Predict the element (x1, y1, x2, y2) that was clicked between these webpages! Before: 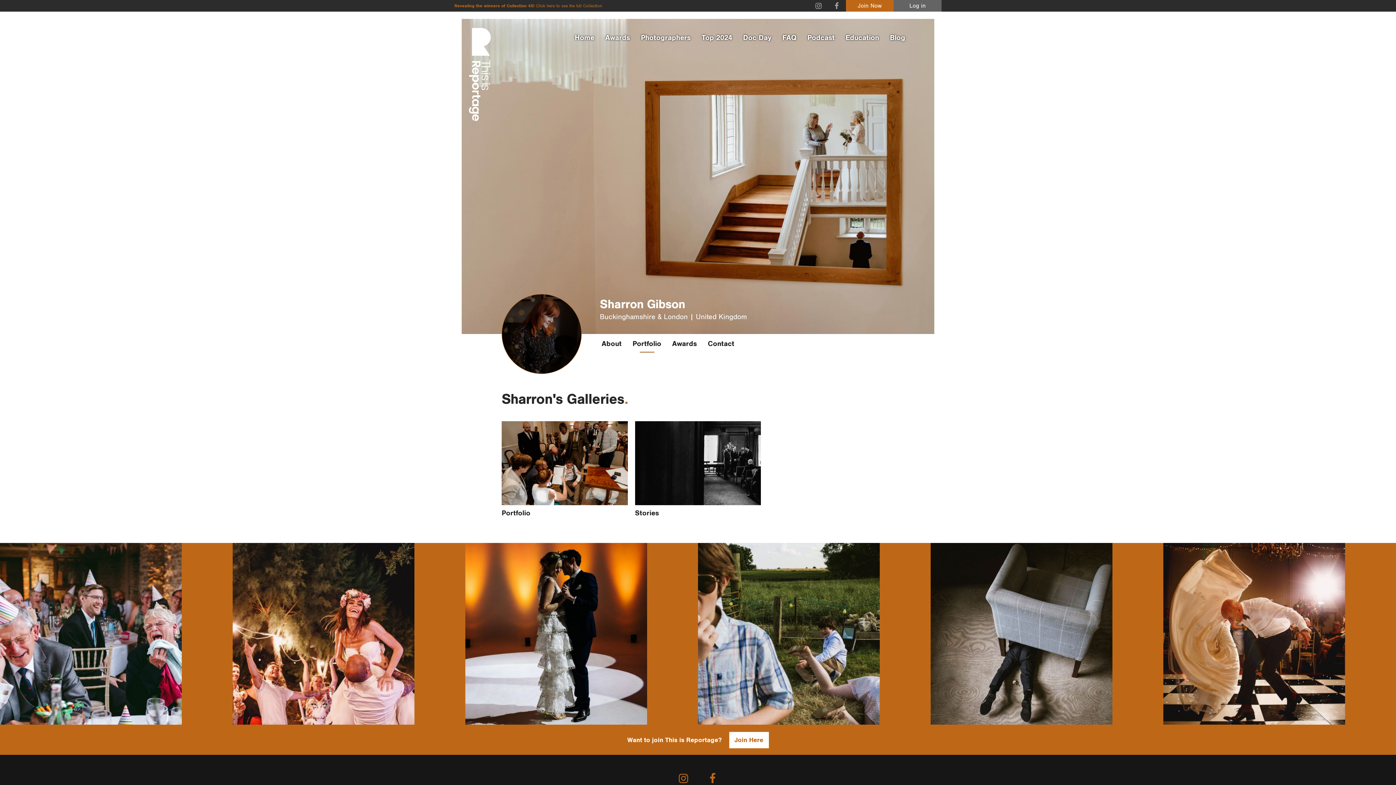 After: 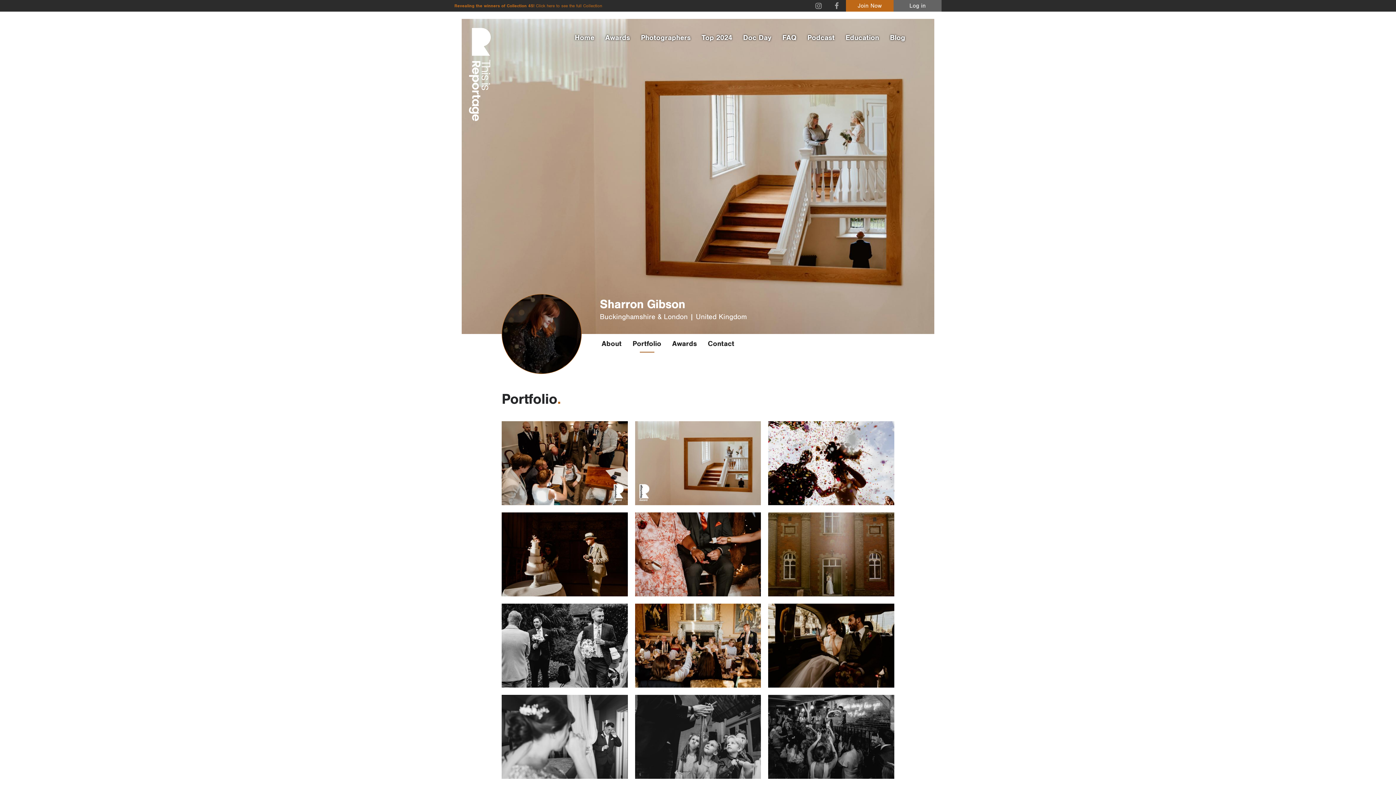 Action: bbox: (501, 421, 627, 521) label: Portfolio